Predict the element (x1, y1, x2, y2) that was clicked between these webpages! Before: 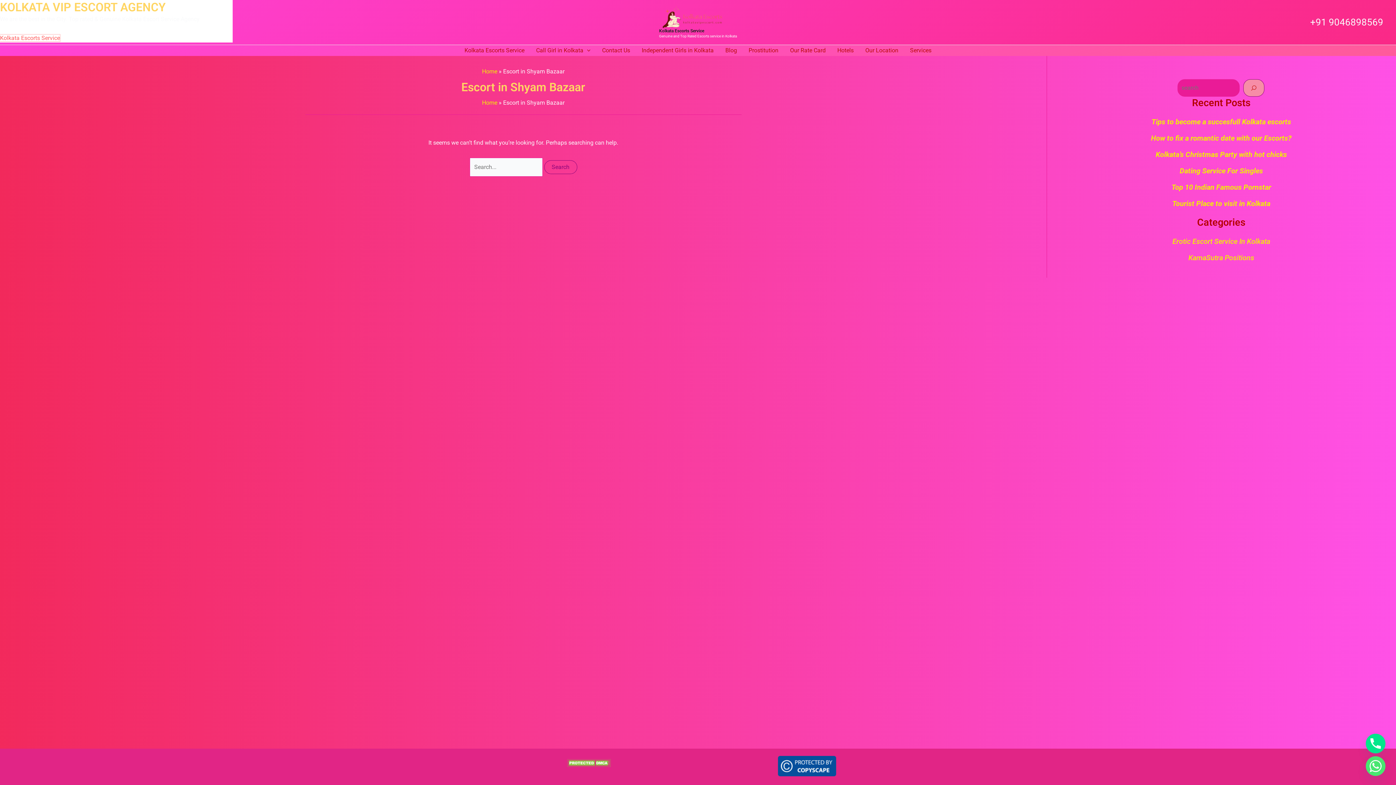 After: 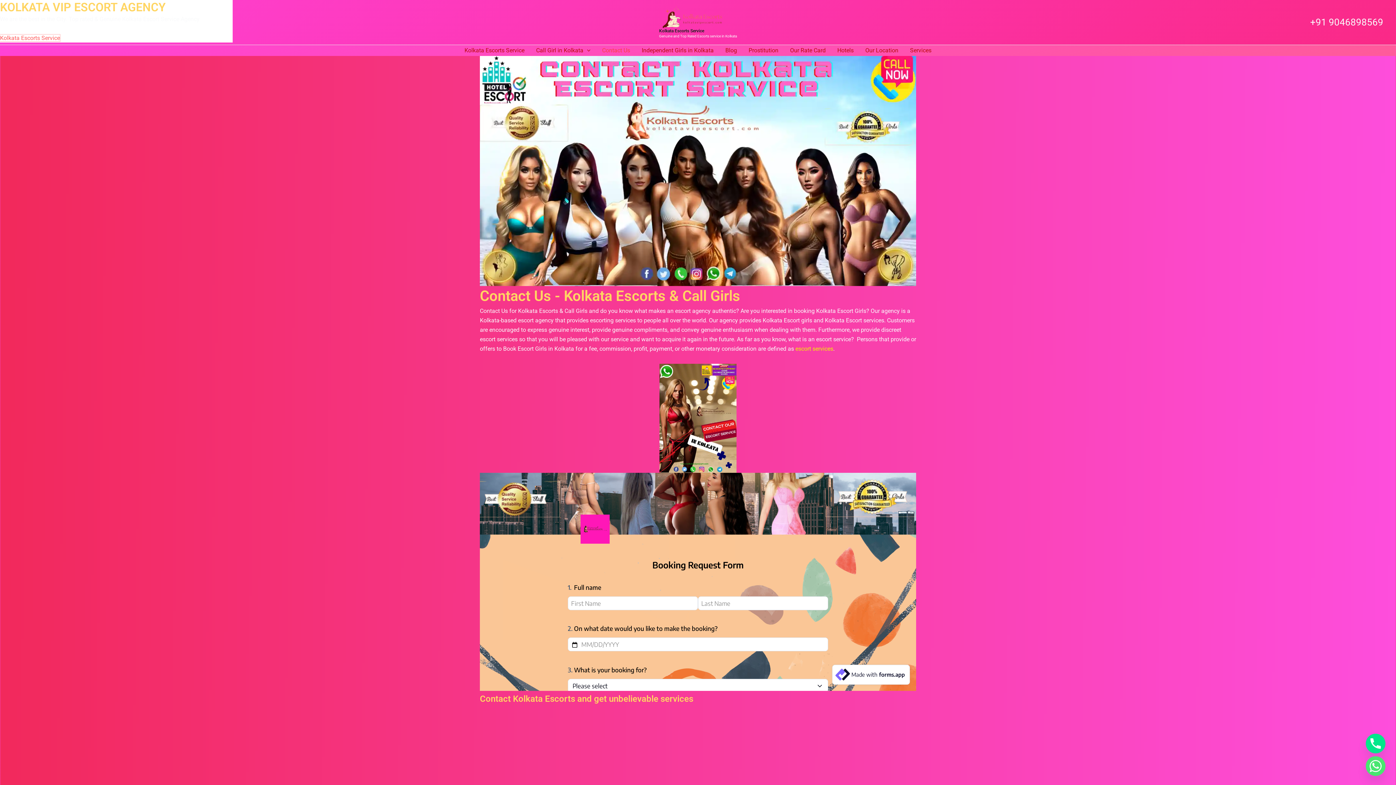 Action: bbox: (596, 44, 636, 55) label: Contact Us